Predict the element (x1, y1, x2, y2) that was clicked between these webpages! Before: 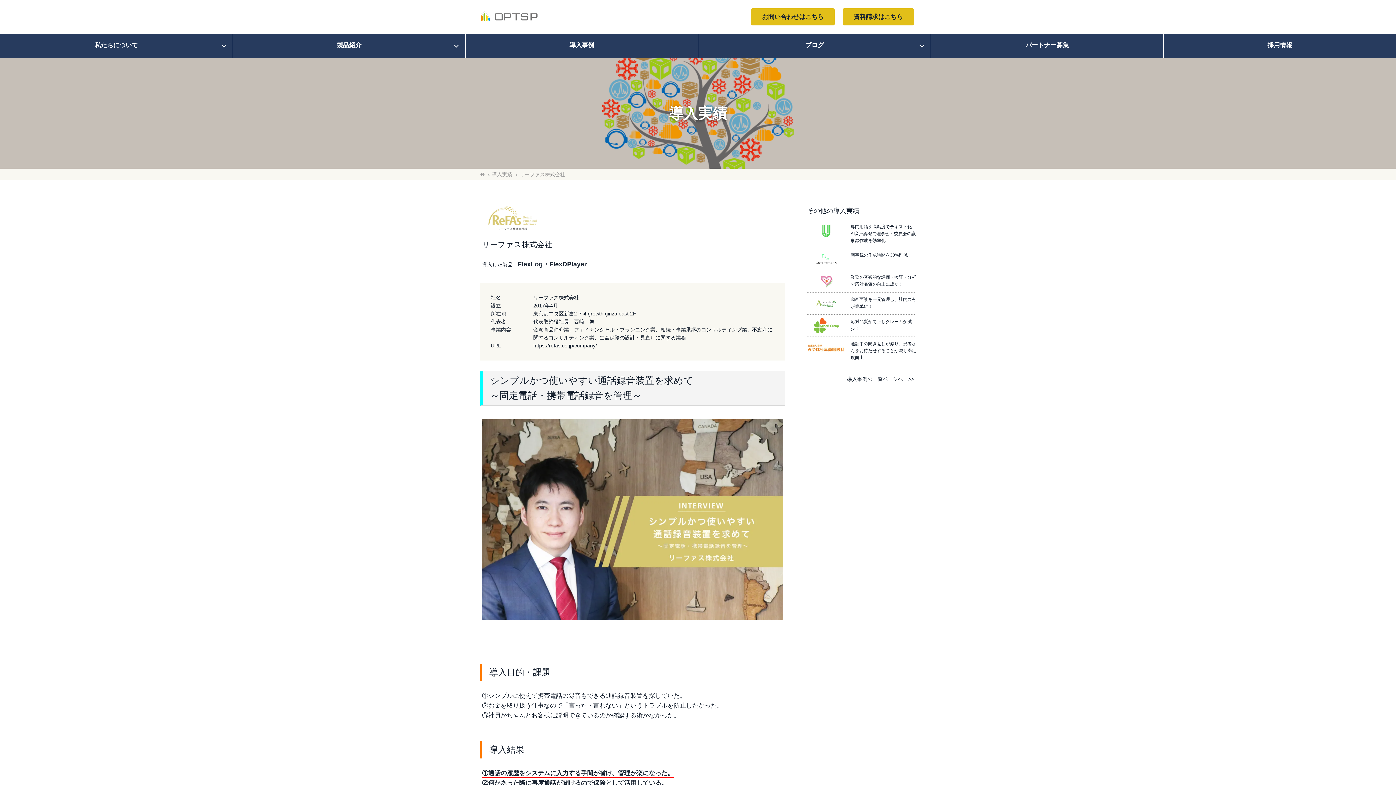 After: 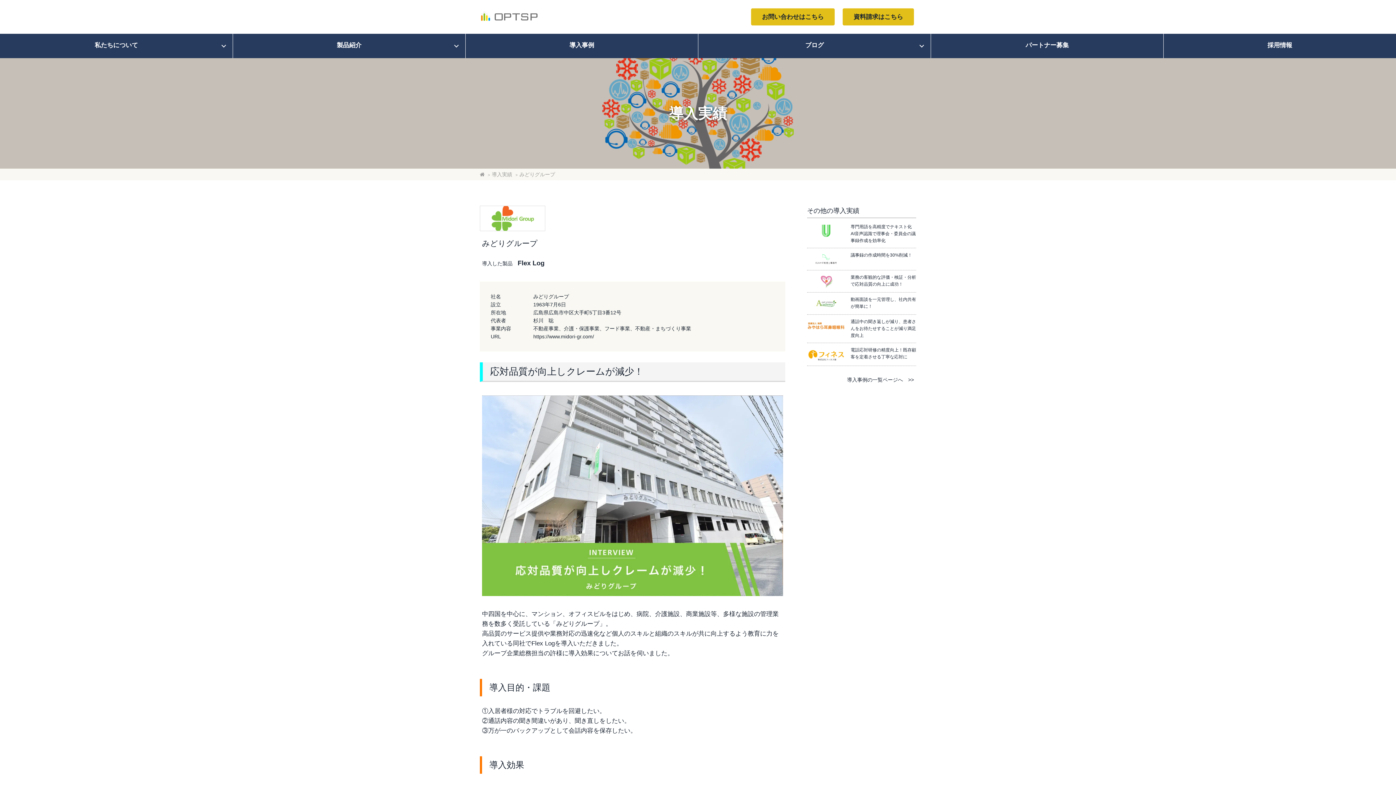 Action: bbox: (807, 318, 916, 333) label: 応対品質が向上しクレームが減少！